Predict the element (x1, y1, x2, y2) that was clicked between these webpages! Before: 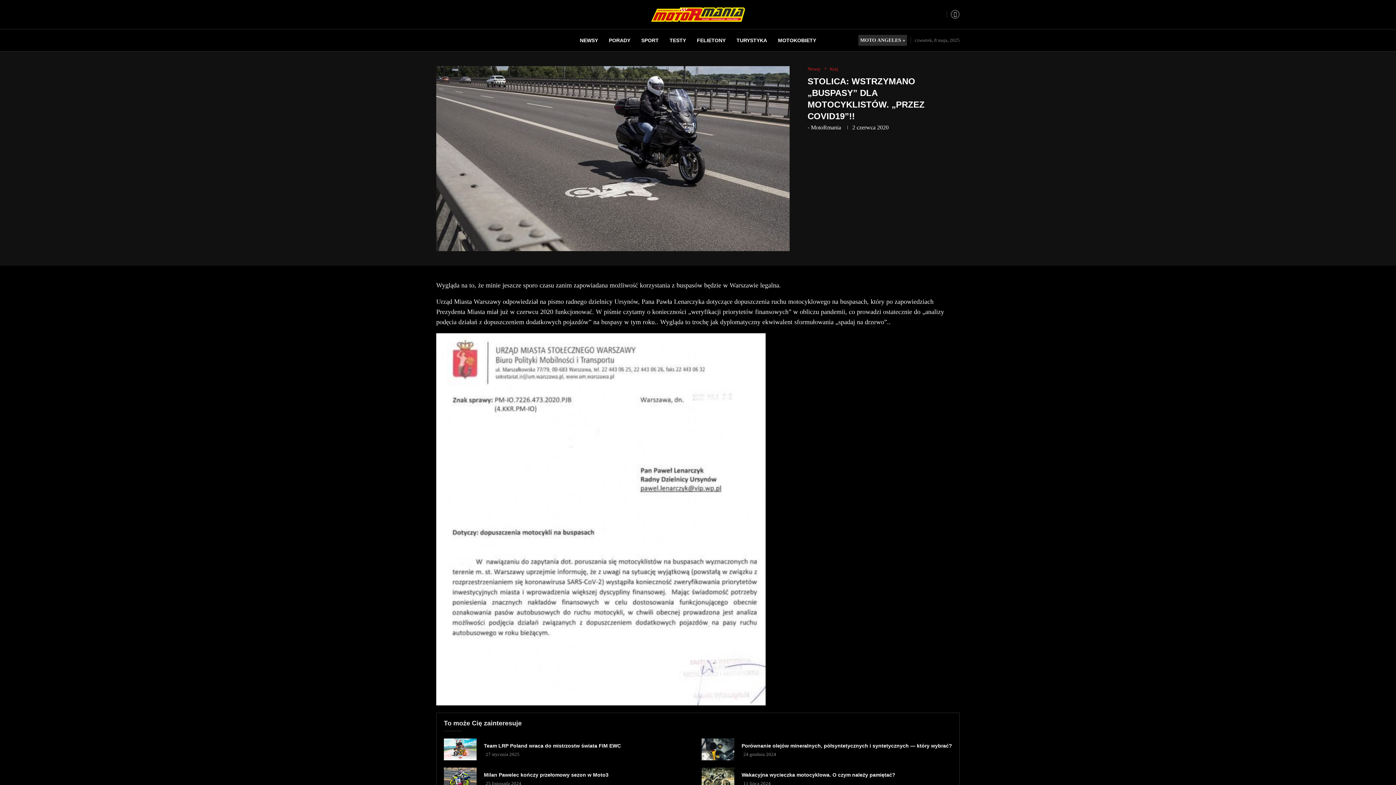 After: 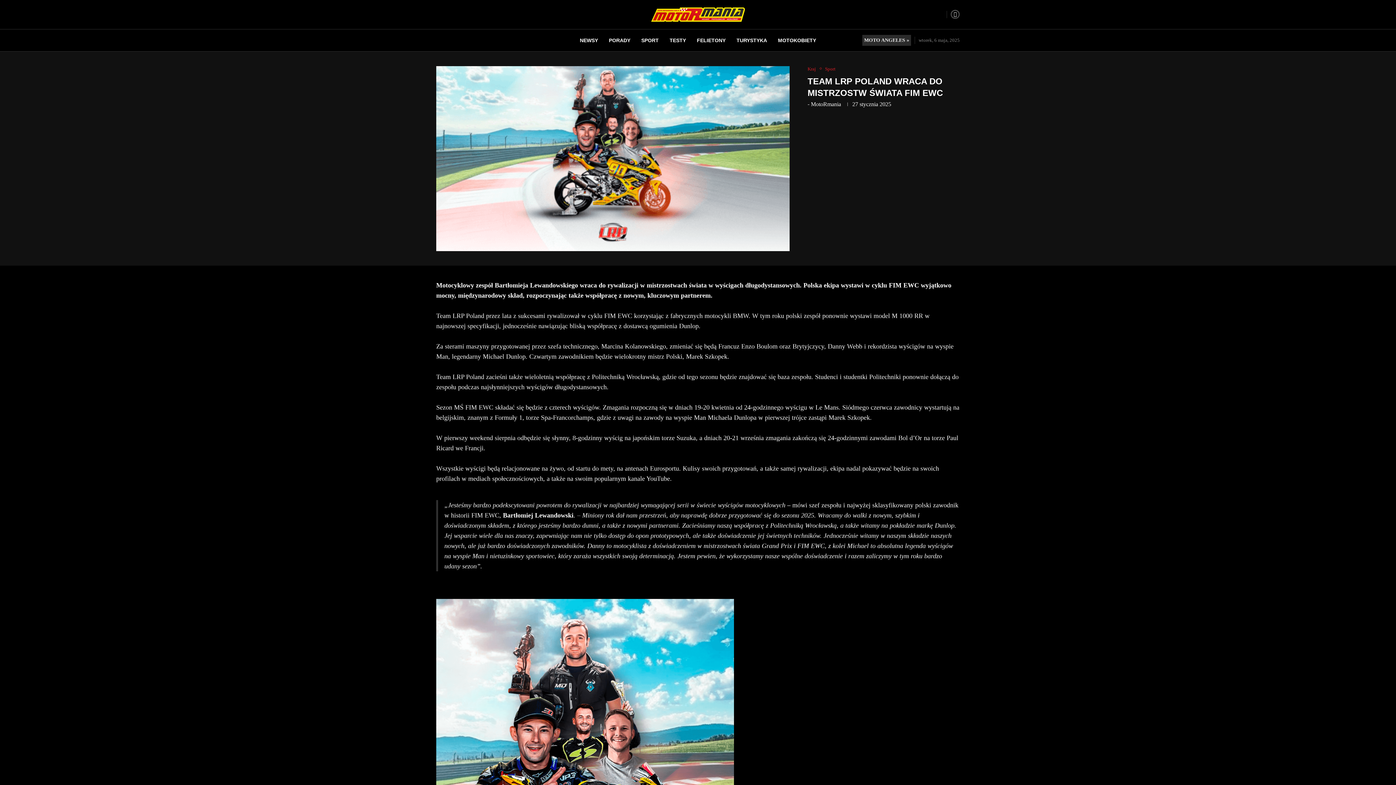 Action: label: Team LRP Poland wraca do mistrzostw świata FIM EWC bbox: (484, 743, 621, 749)